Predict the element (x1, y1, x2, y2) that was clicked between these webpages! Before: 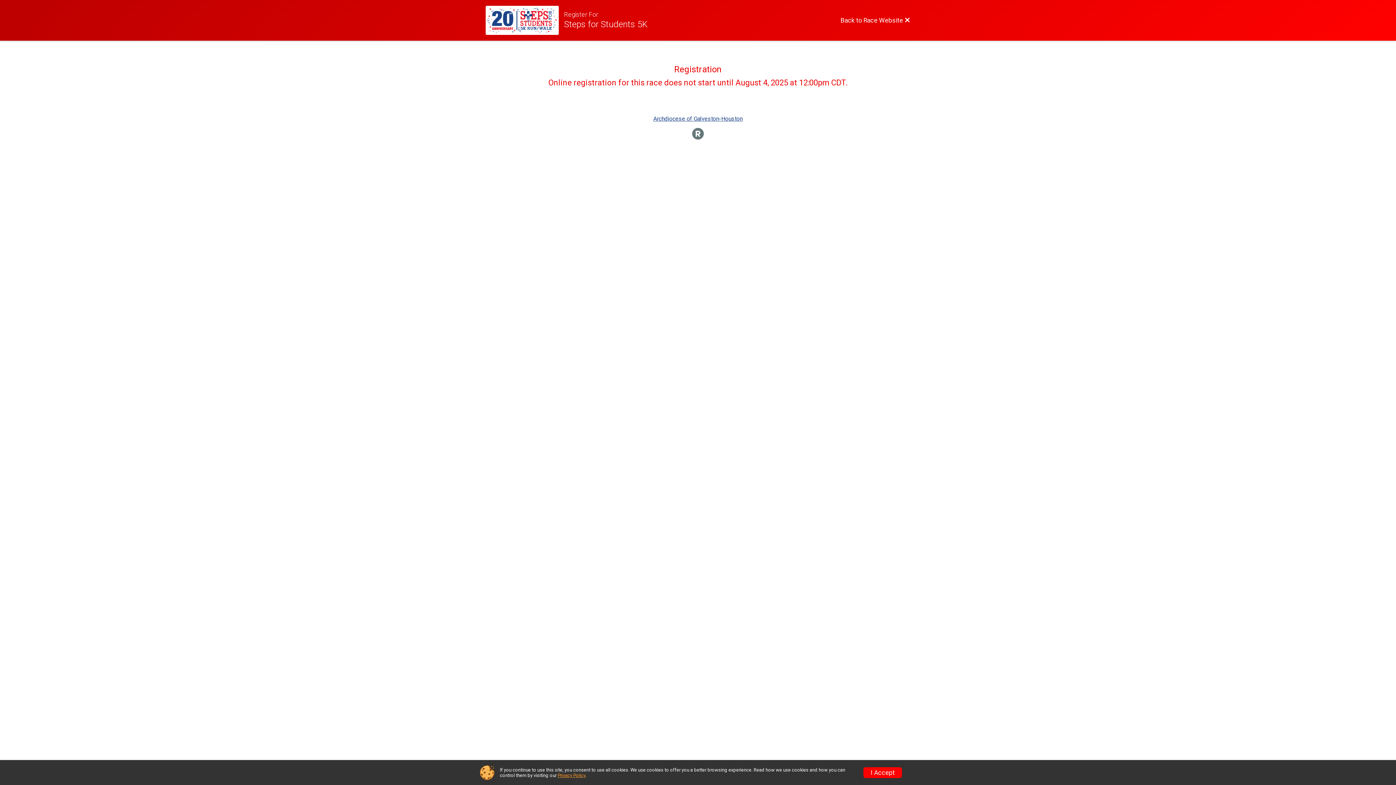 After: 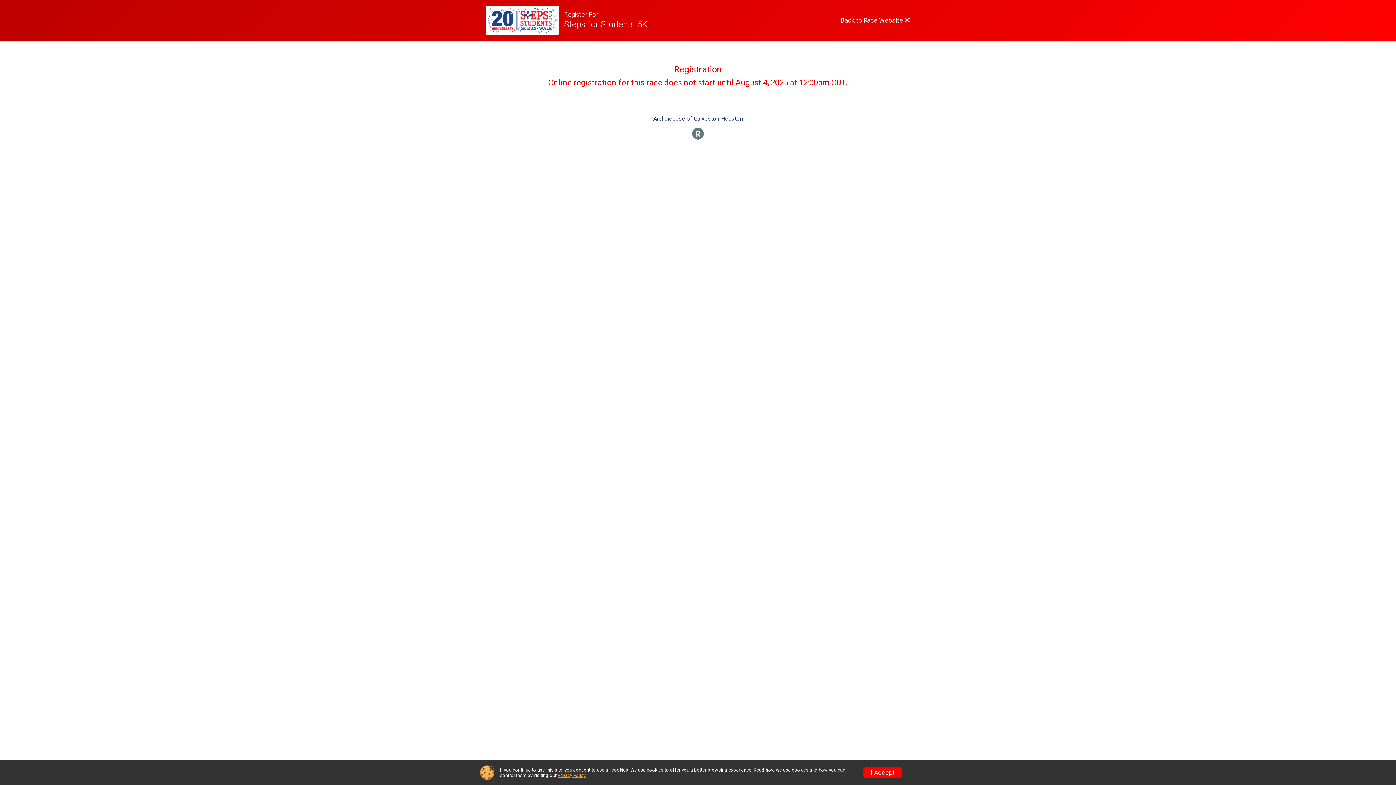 Action: bbox: (653, 115, 742, 122) label: Archdiocese of Galveston-Houston